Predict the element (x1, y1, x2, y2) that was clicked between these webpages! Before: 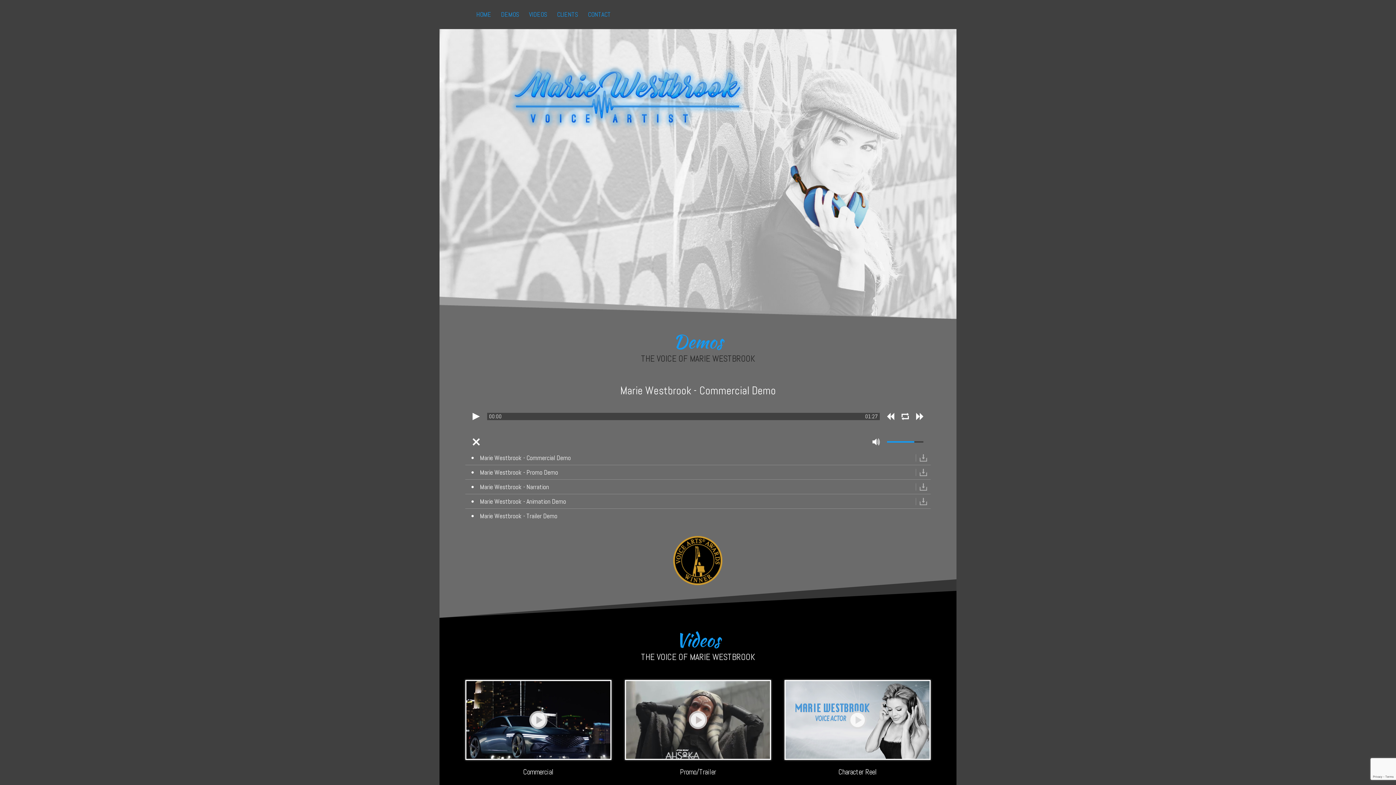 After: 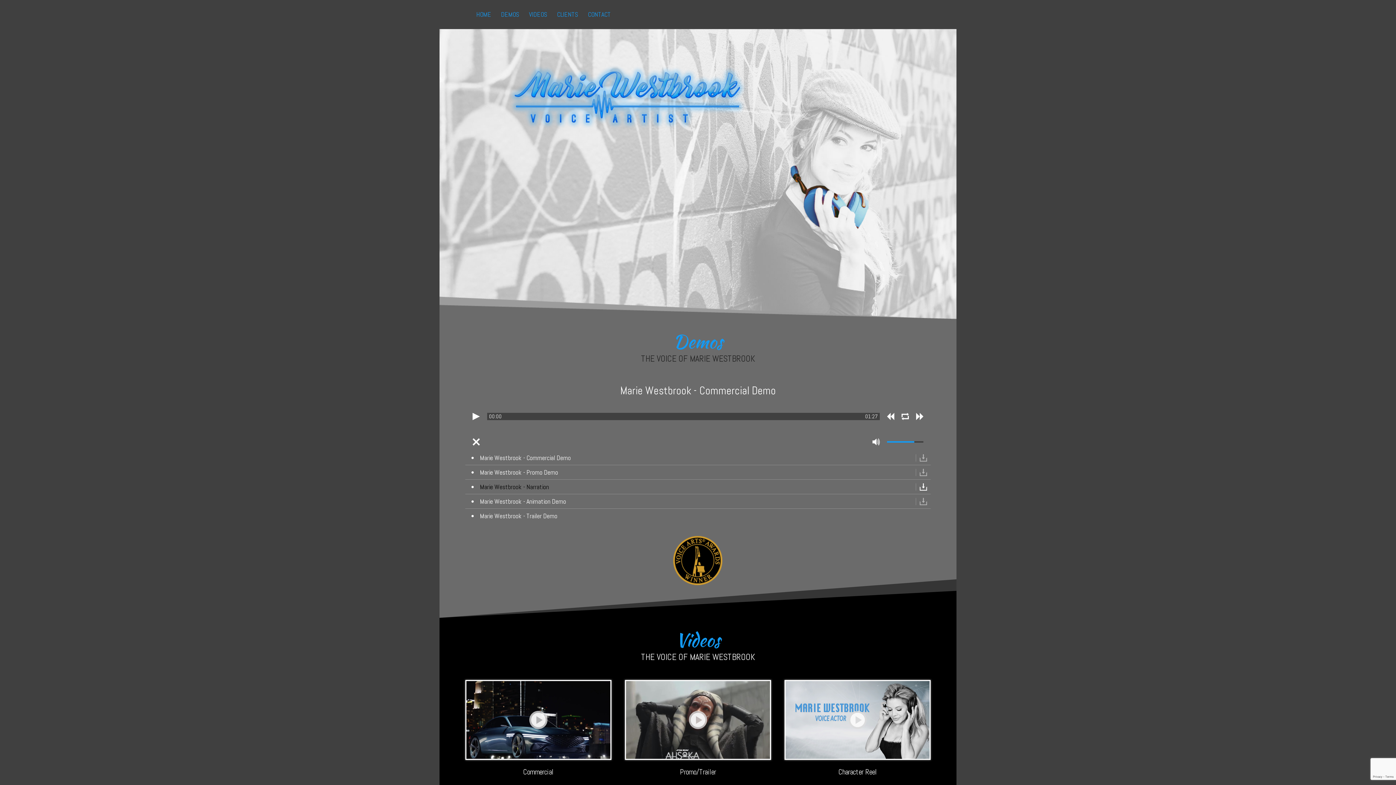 Action: bbox: (916, 480, 930, 494)